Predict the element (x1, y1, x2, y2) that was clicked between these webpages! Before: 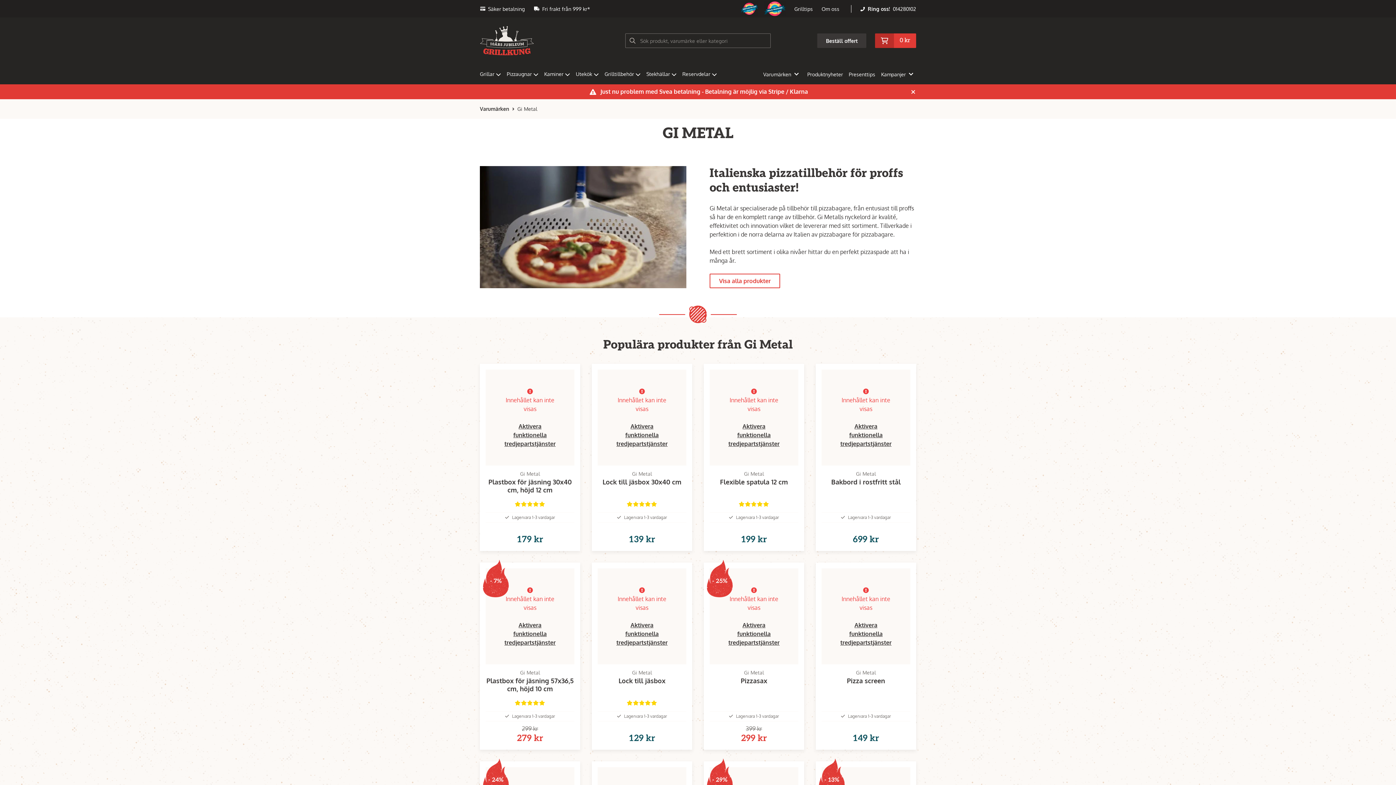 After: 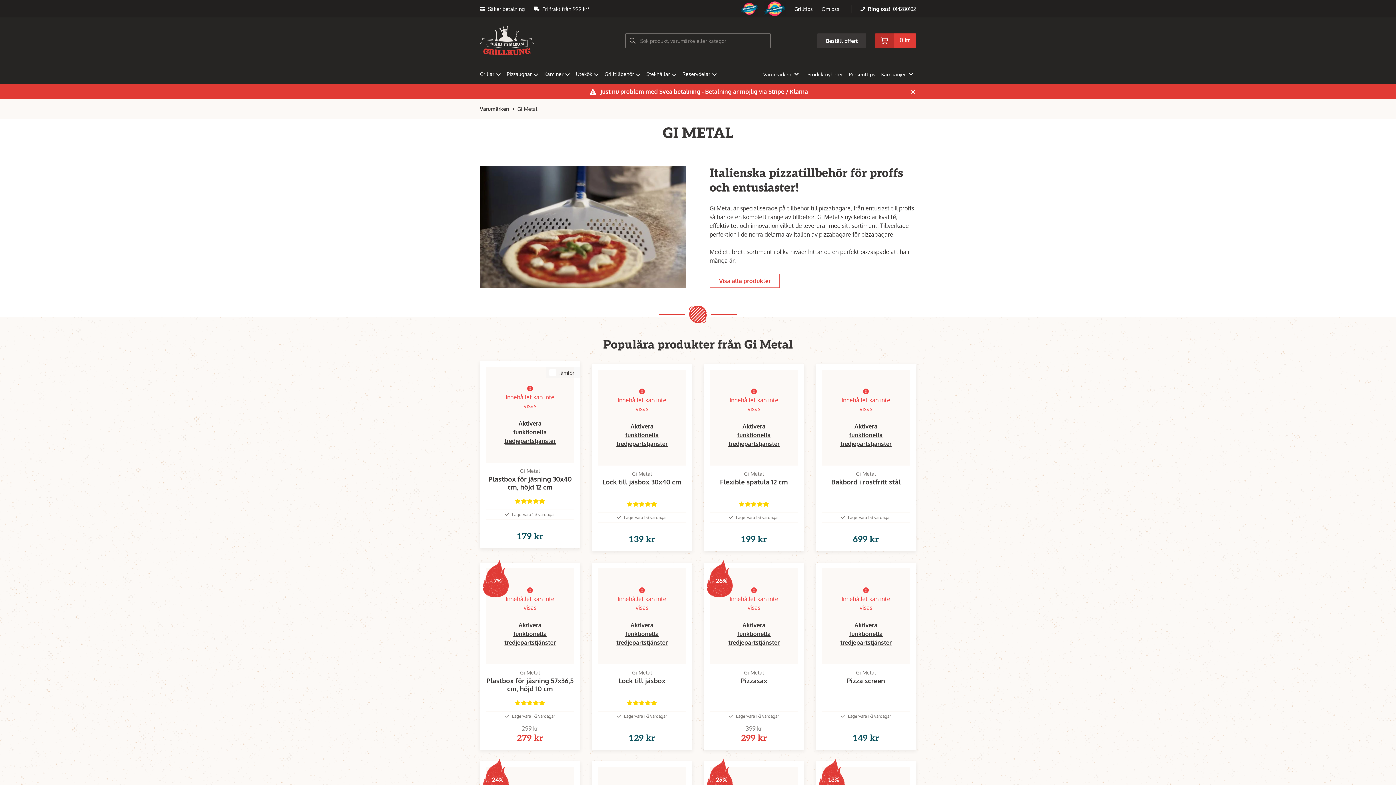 Action: label: Aktivera funktionella tredjepartstjänster bbox: (504, 422, 555, 448)